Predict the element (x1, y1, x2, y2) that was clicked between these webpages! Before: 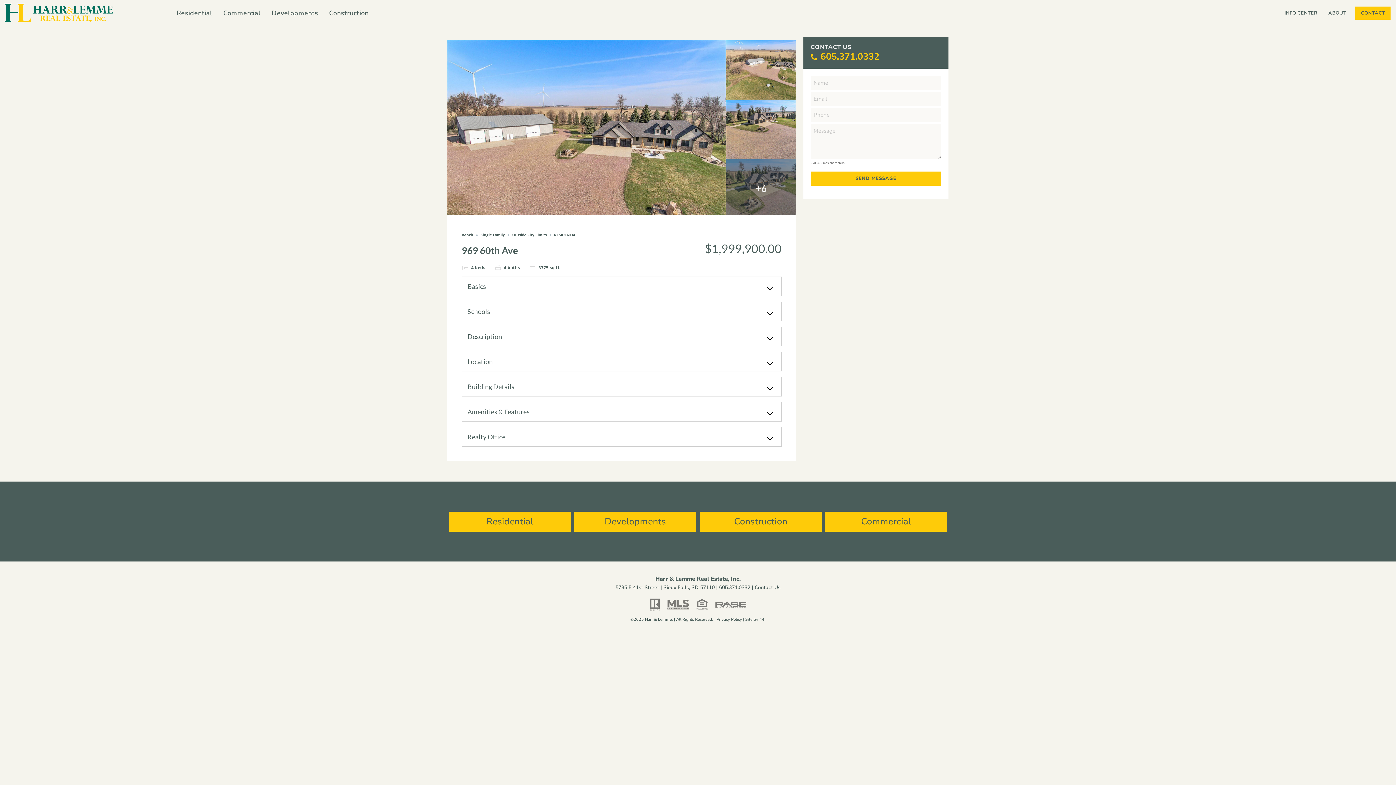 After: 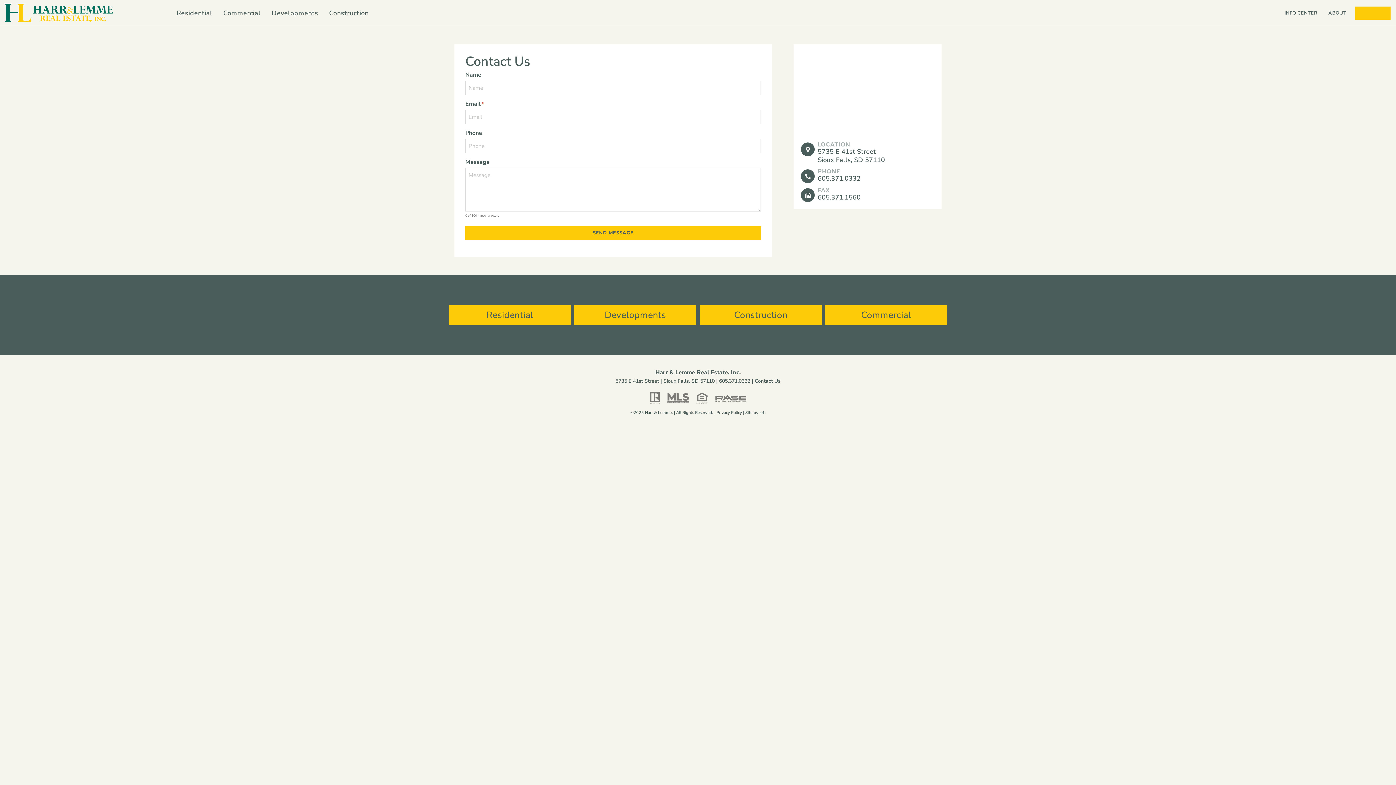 Action: label: Contact Us bbox: (754, 584, 780, 591)